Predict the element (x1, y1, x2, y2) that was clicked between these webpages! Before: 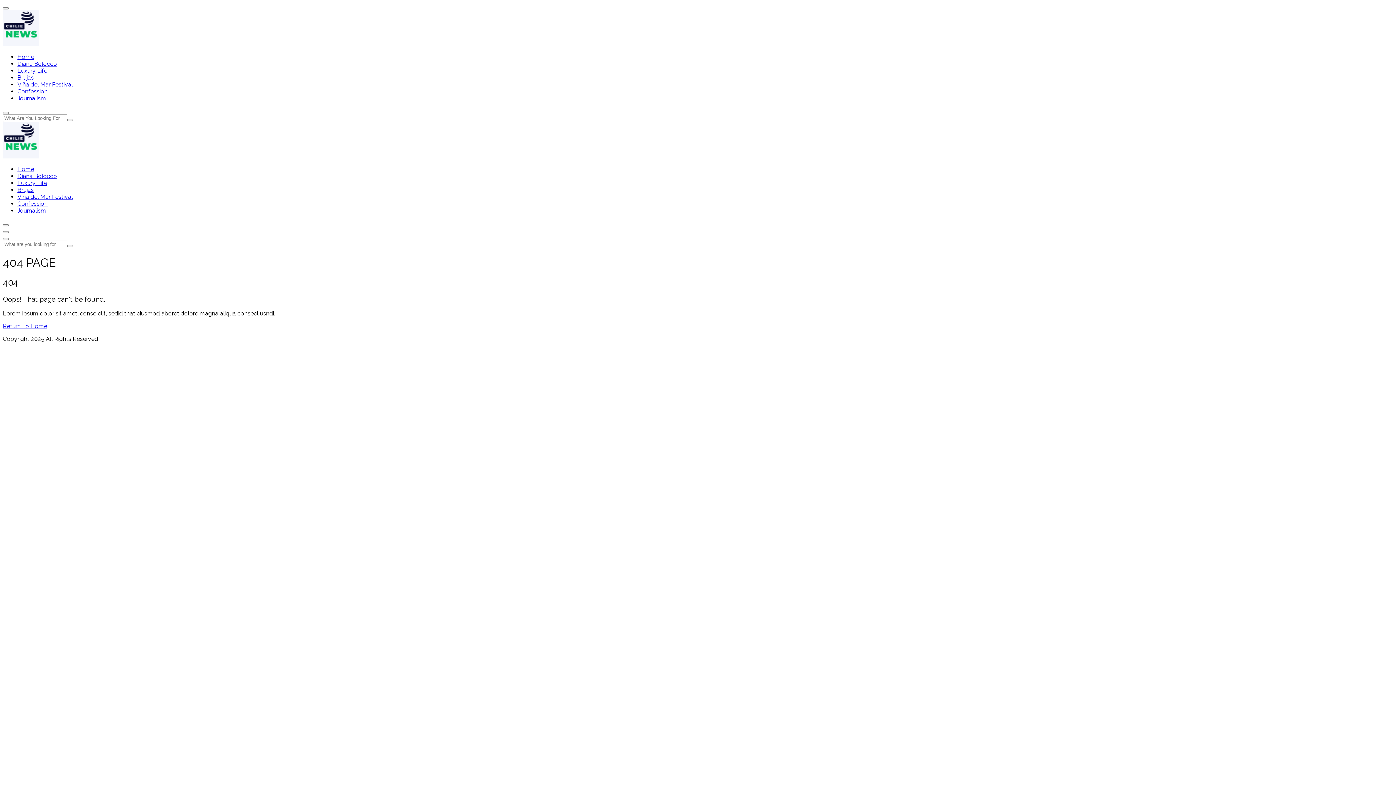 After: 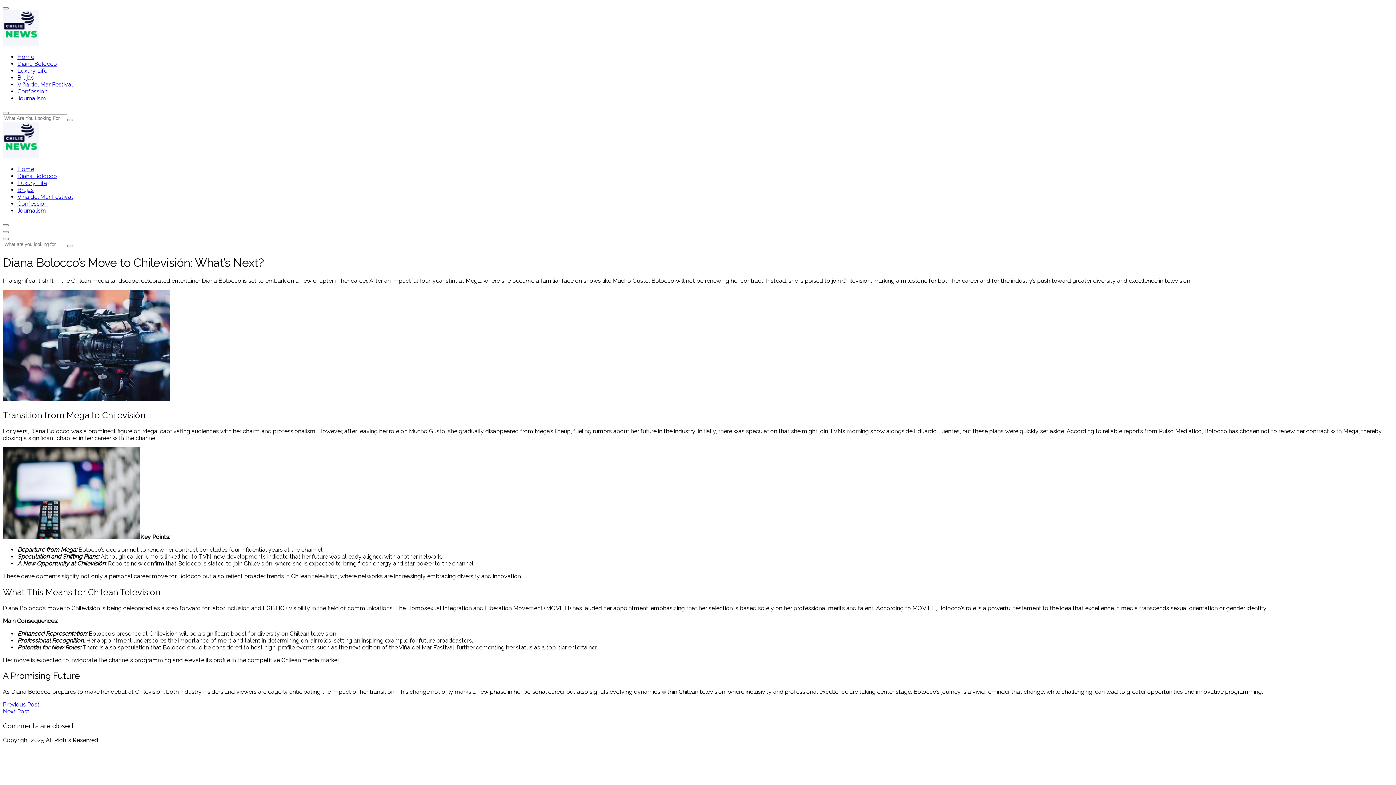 Action: label: Diana Bolocco bbox: (17, 172, 57, 179)